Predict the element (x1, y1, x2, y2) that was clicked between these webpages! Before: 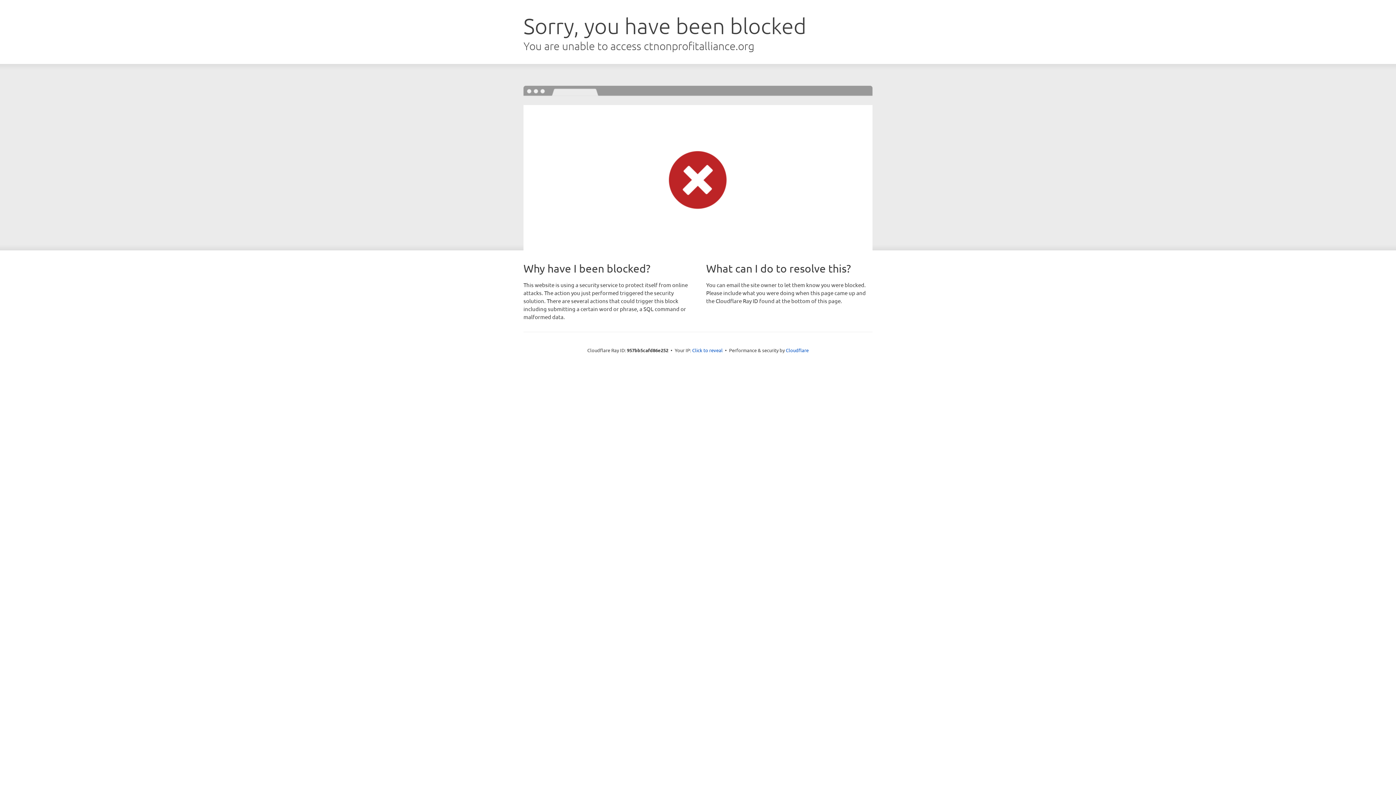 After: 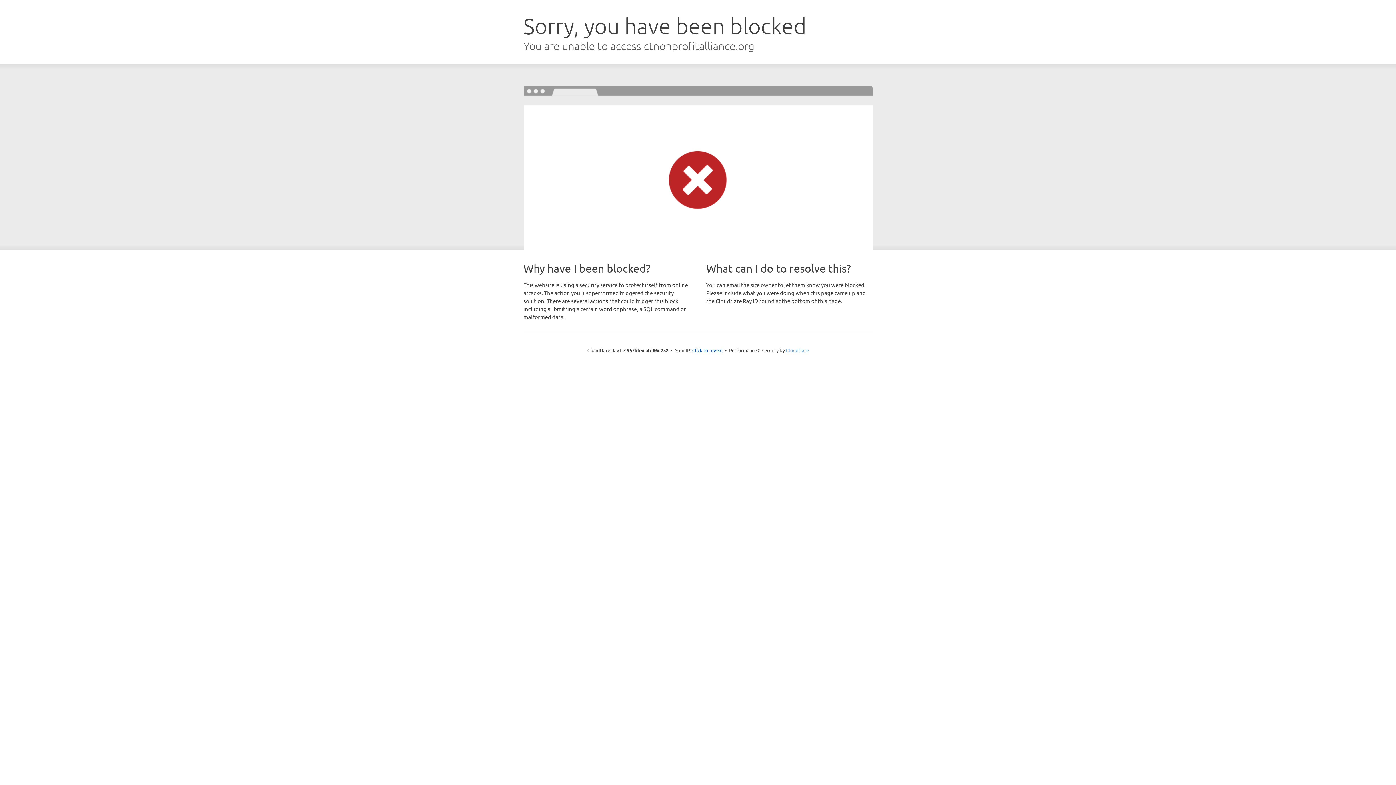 Action: bbox: (786, 347, 808, 353) label: Cloudflare